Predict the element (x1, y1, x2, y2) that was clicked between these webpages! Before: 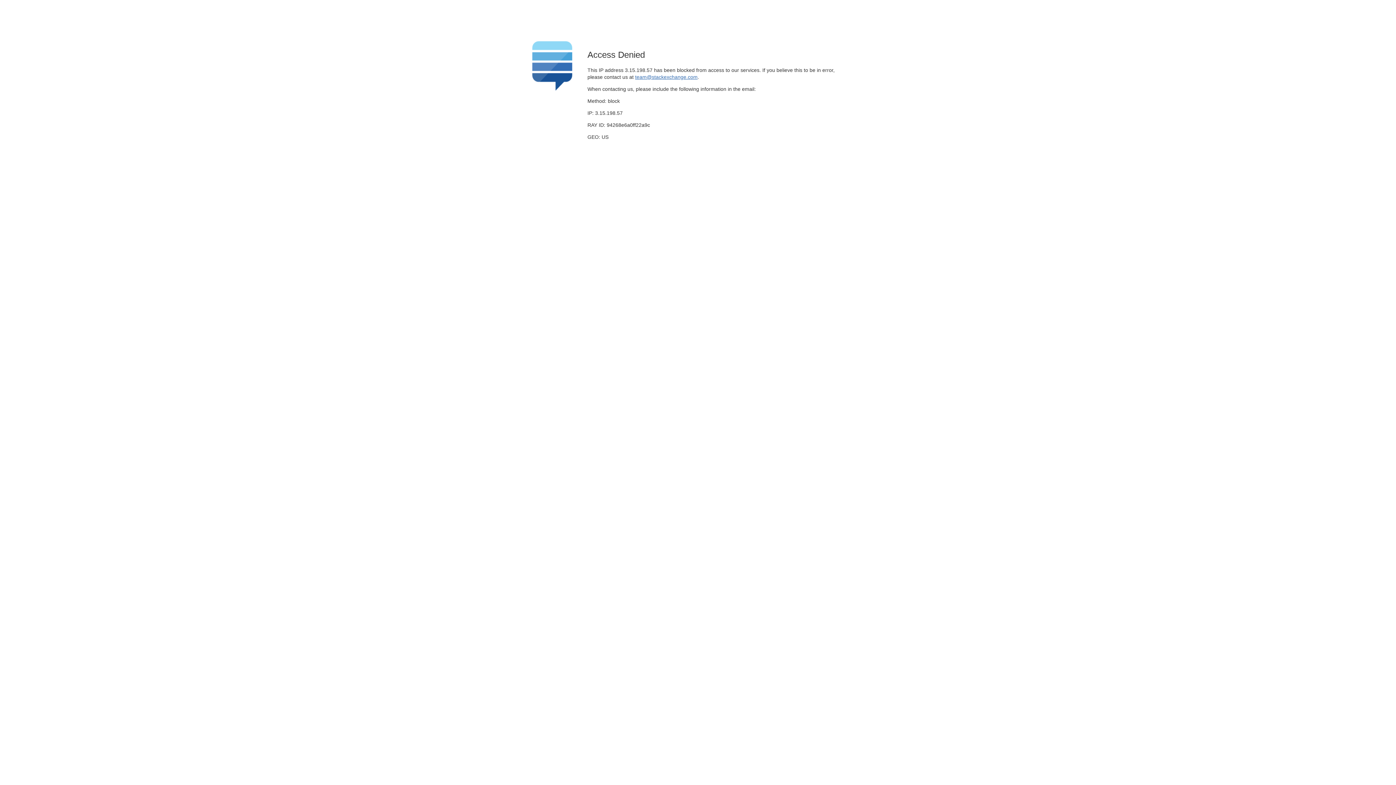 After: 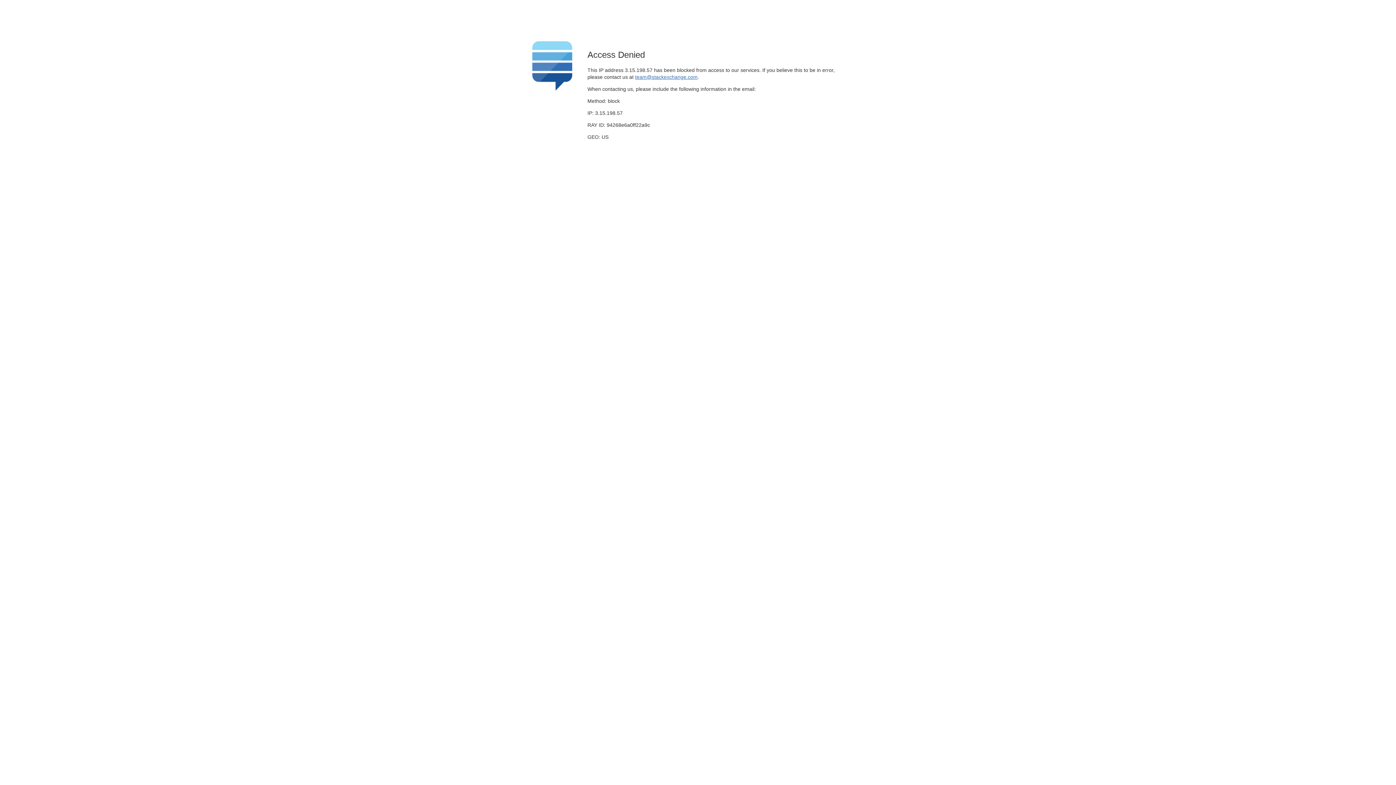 Action: label: team@stackexchange.com bbox: (635, 74, 697, 79)